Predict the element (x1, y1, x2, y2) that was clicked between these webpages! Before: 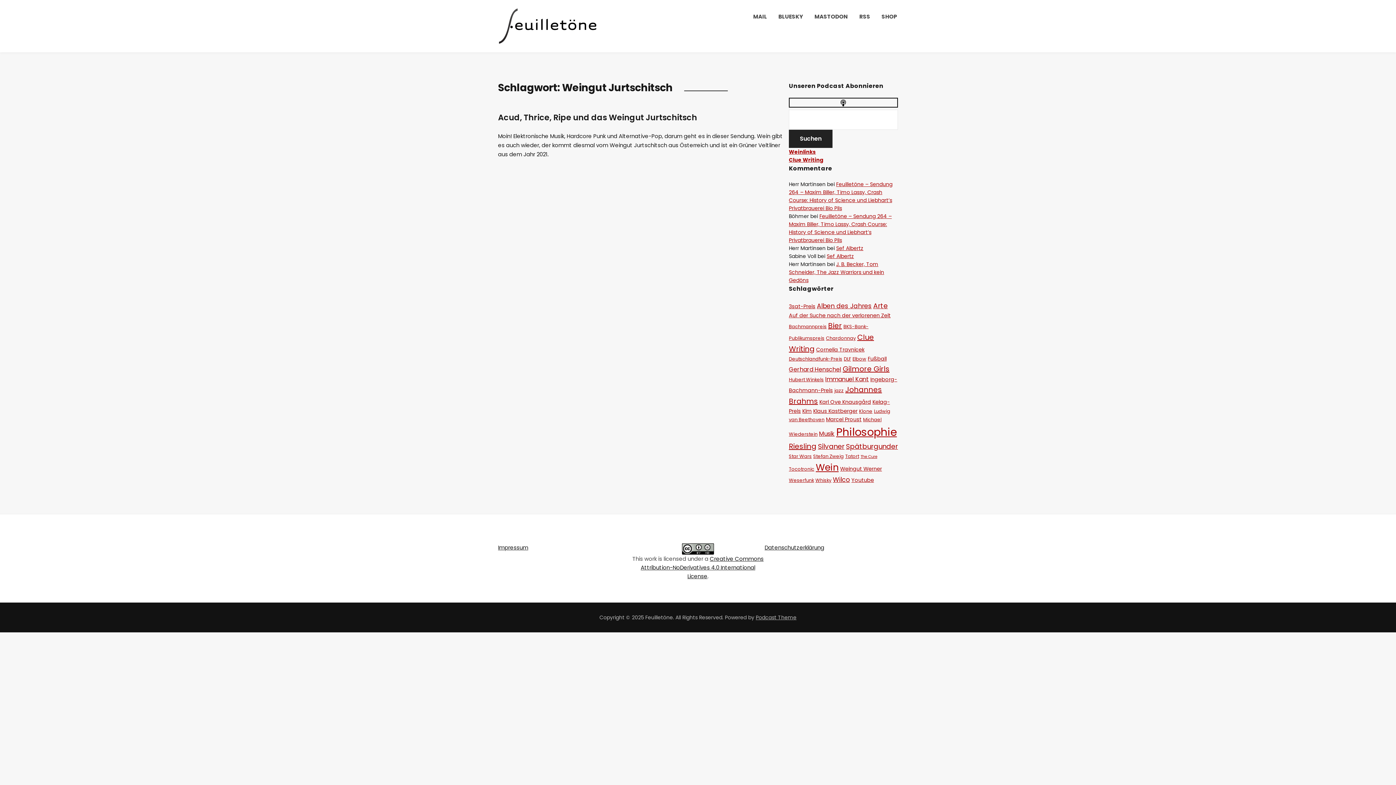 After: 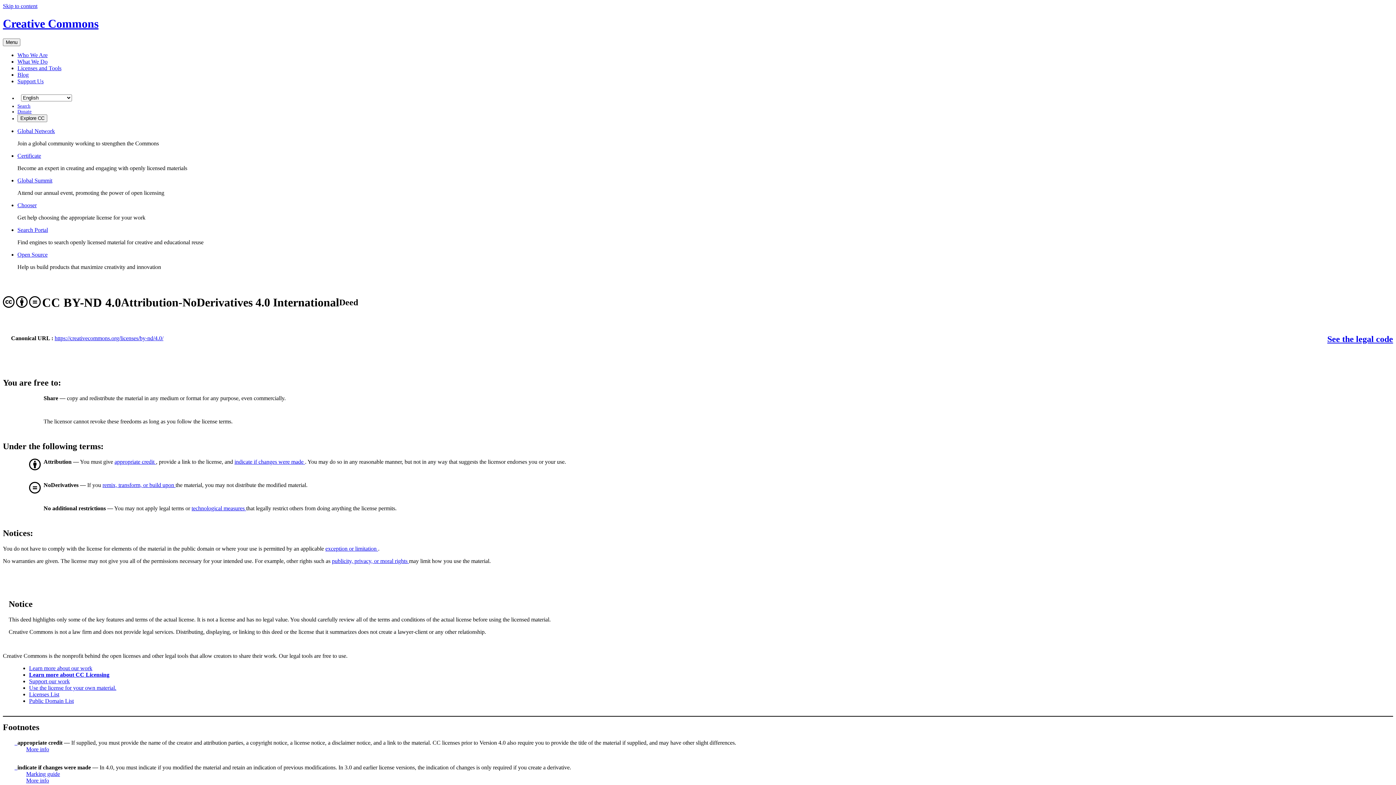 Action: label: Creative Commons Attribution-NoDerivatives 4.0 International License bbox: (640, 555, 763, 580)